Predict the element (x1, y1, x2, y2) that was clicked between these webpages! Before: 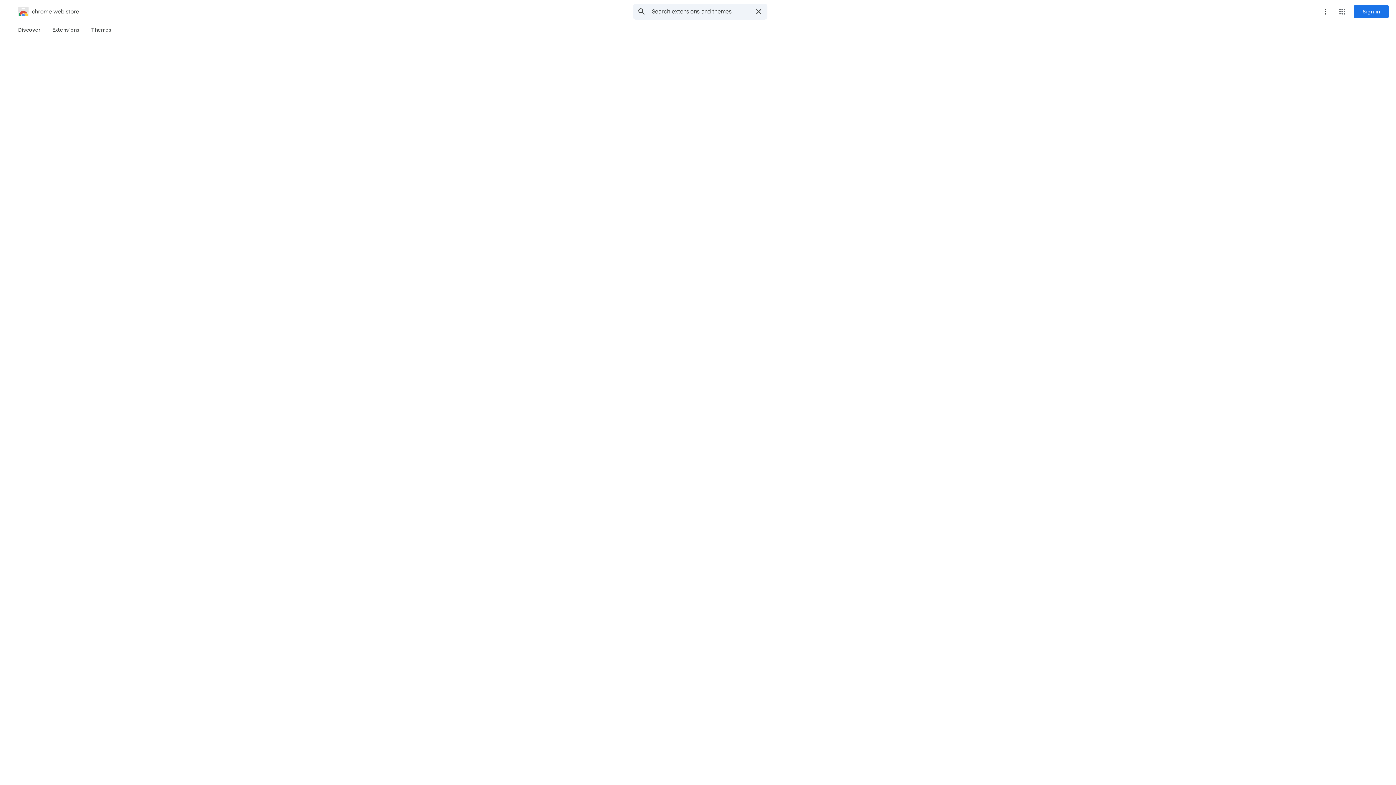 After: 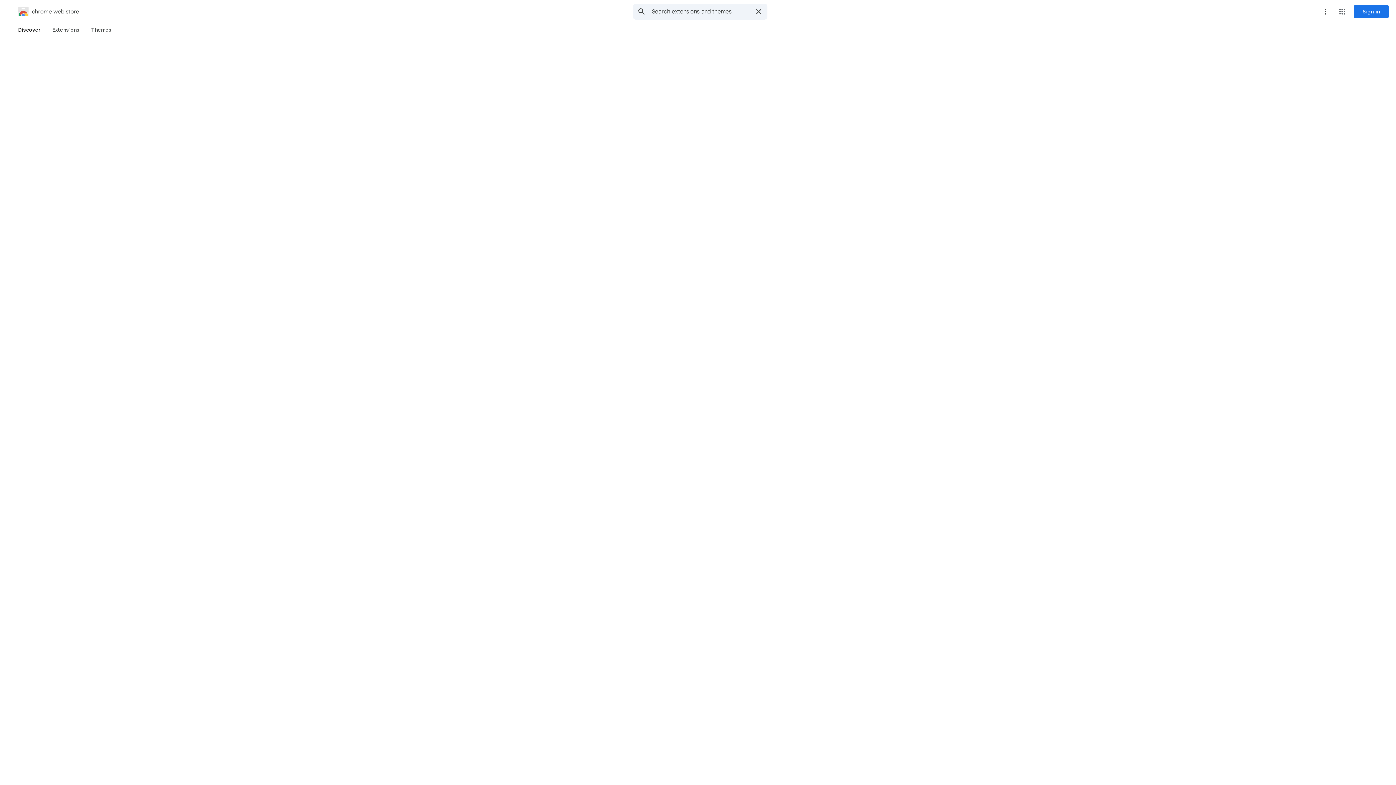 Action: label: Discover bbox: (12, 23, 46, 36)